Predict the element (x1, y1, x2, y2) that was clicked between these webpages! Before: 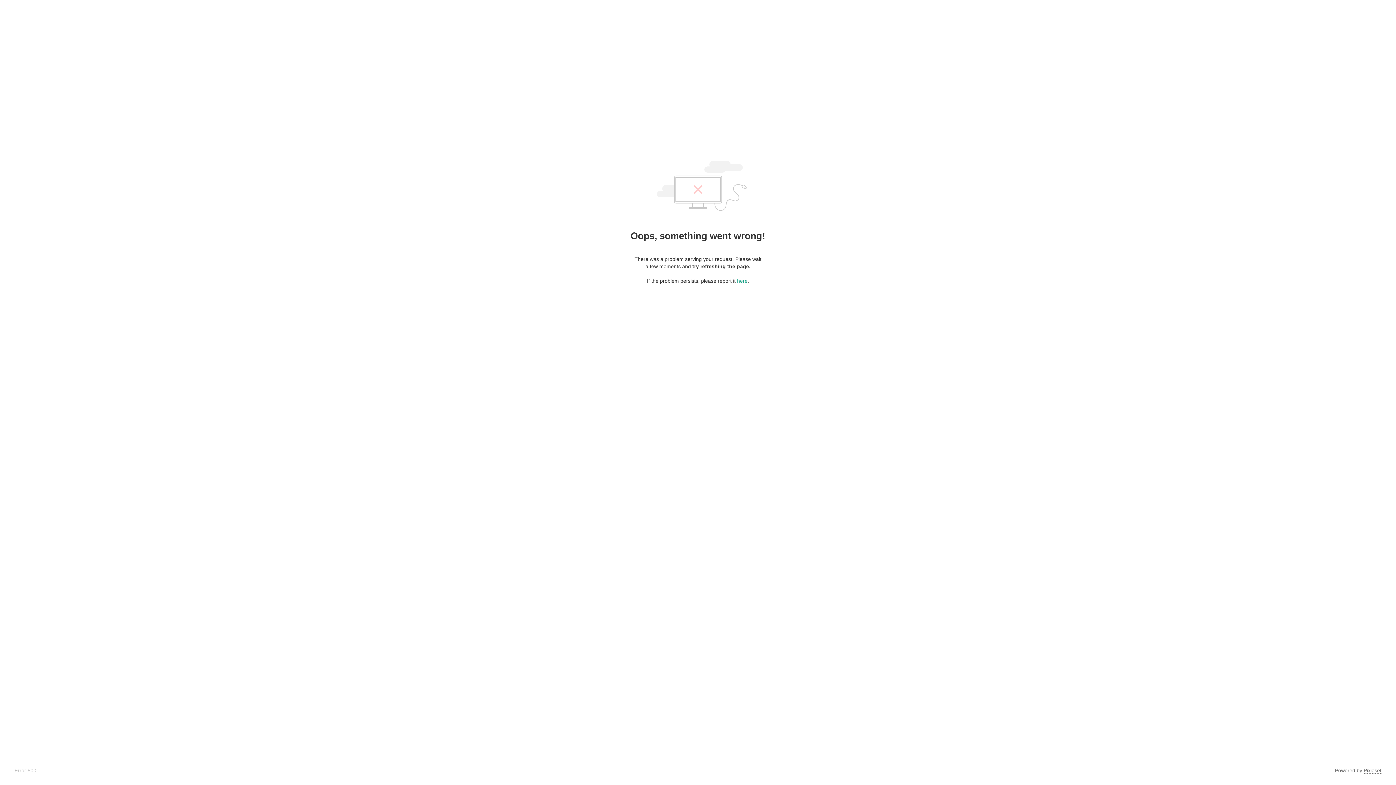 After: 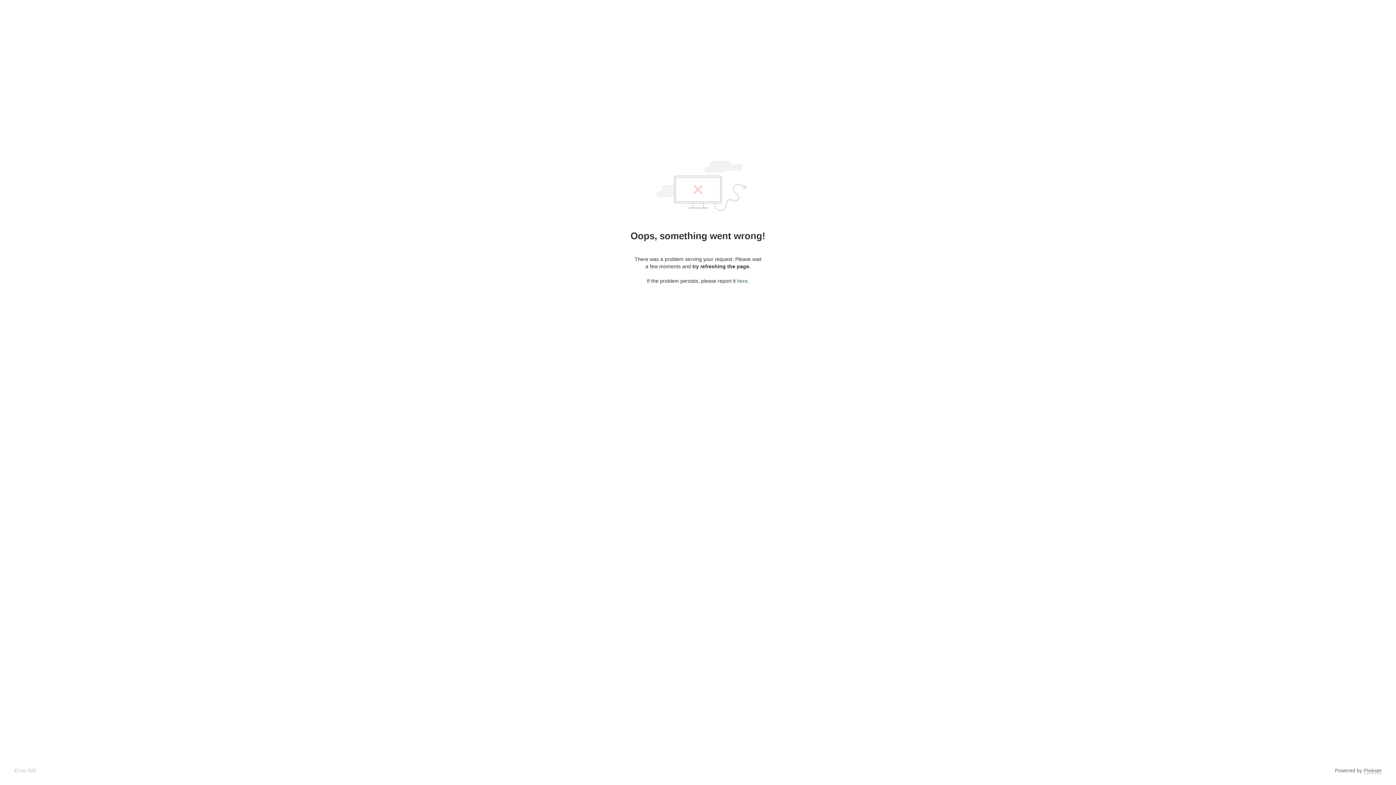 Action: bbox: (737, 278, 747, 284) label: here